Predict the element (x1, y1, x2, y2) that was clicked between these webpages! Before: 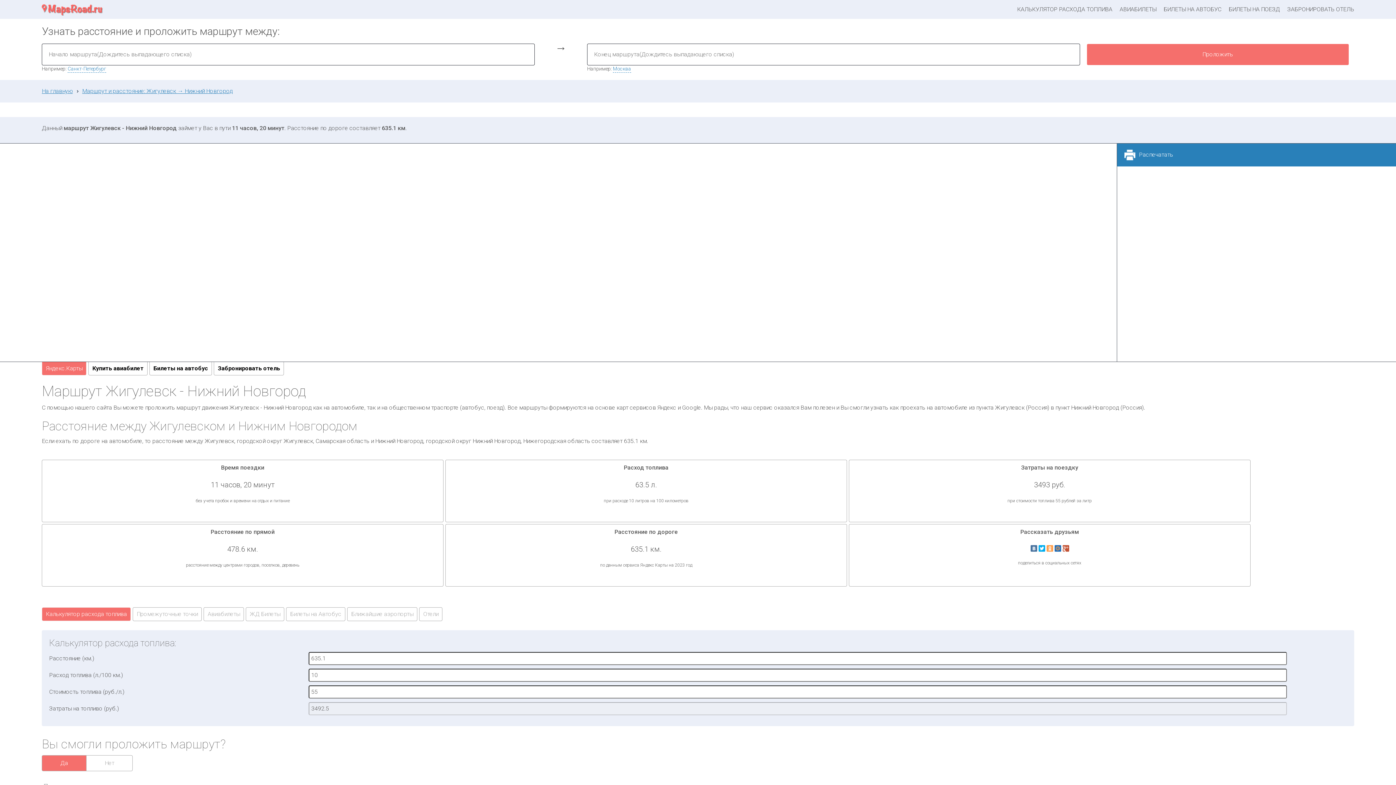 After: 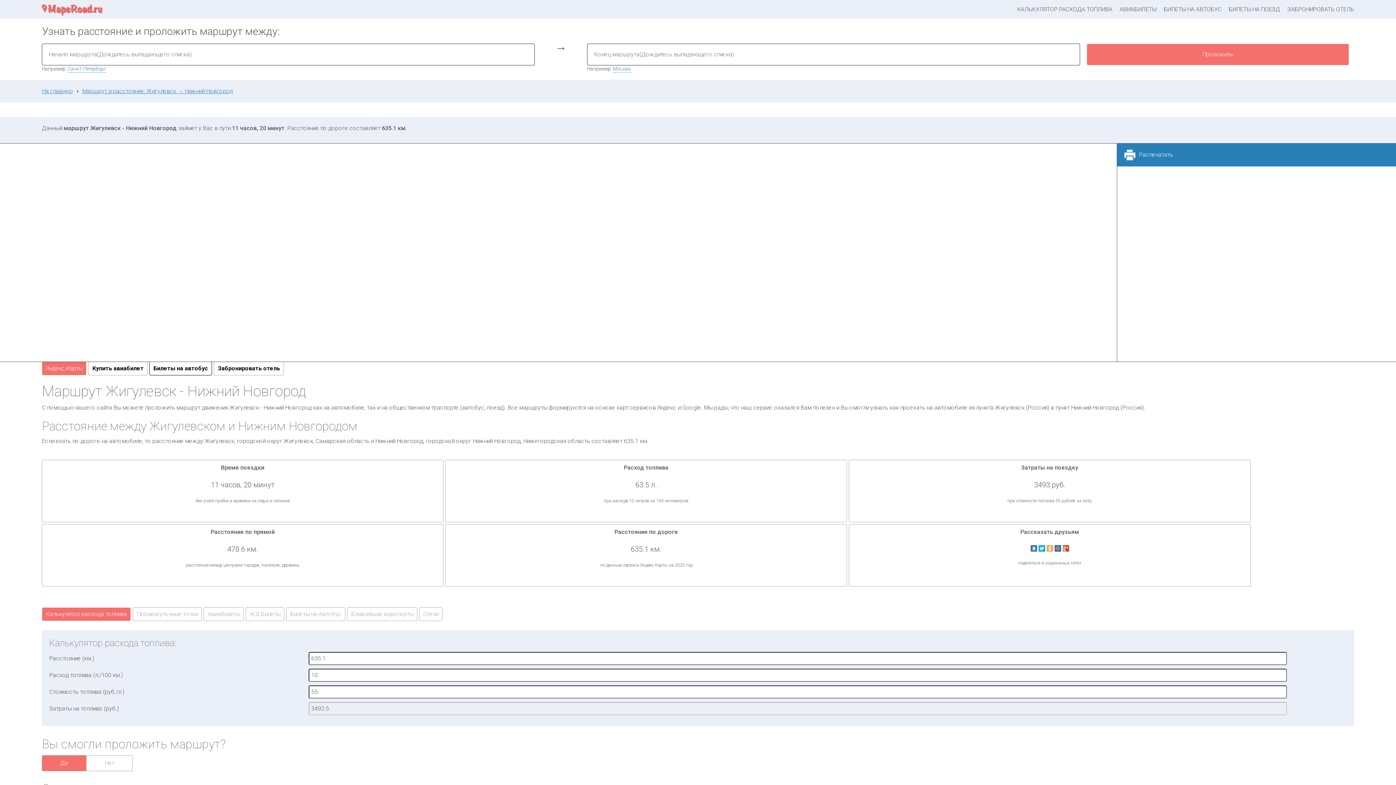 Action: label: Билеты на автобус bbox: (149, 362, 212, 375)